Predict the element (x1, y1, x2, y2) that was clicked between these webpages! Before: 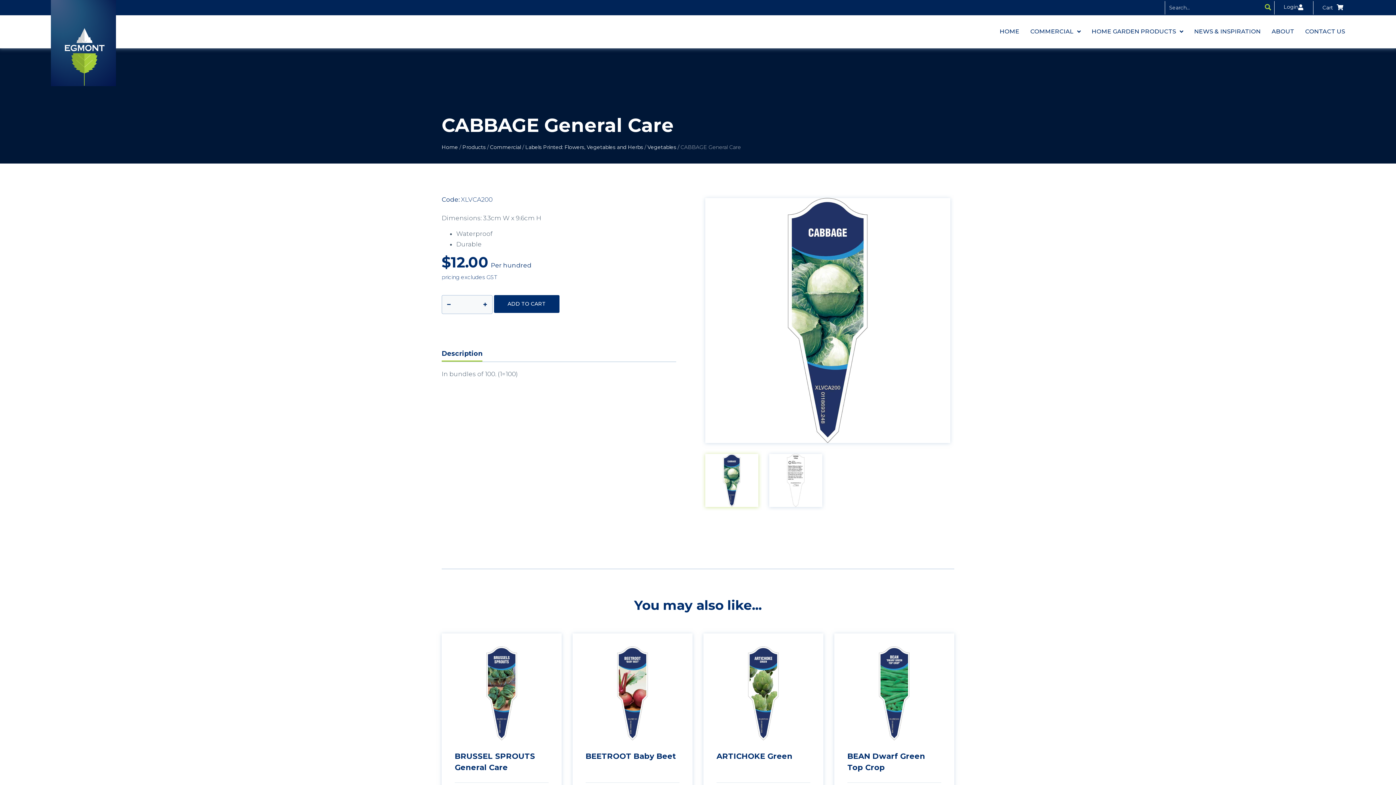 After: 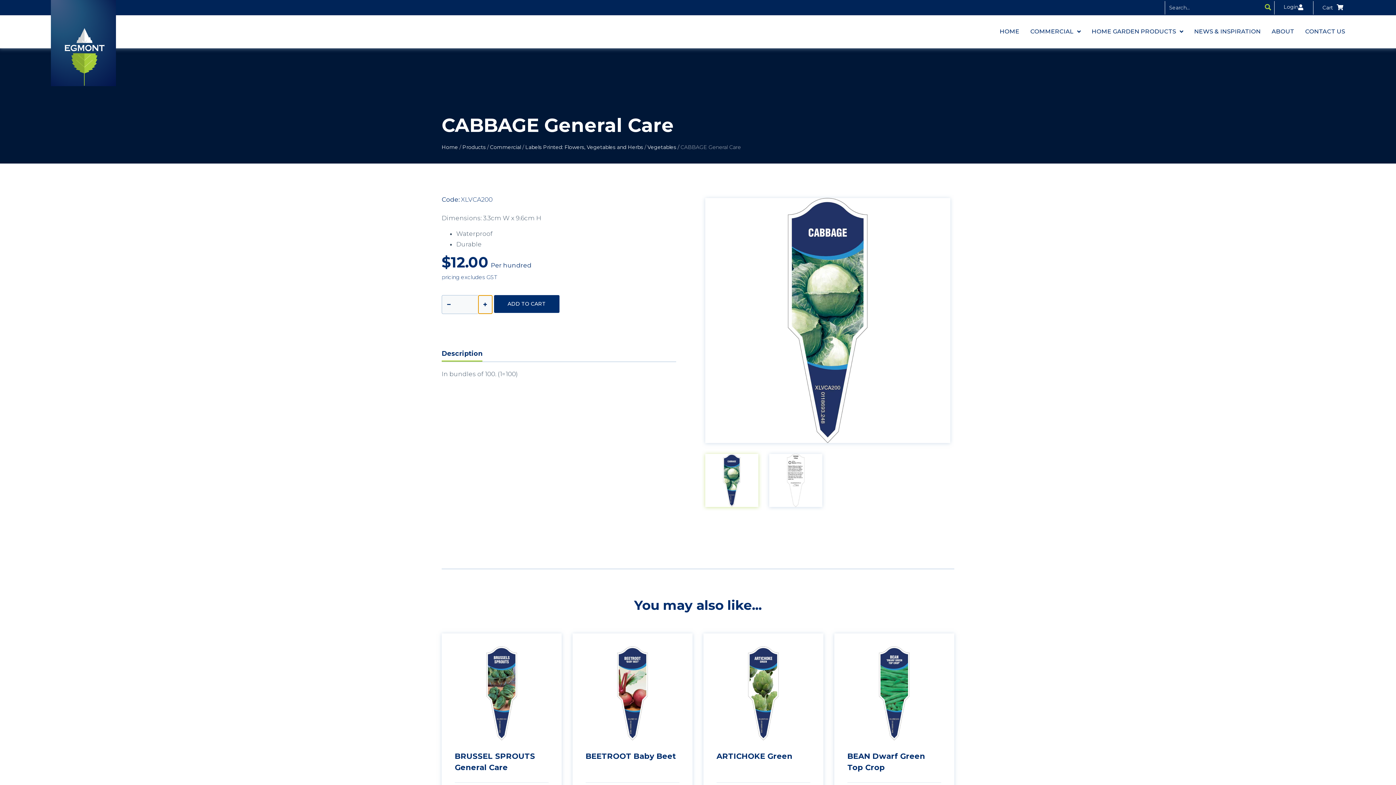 Action: bbox: (478, 295, 492, 313) label: +